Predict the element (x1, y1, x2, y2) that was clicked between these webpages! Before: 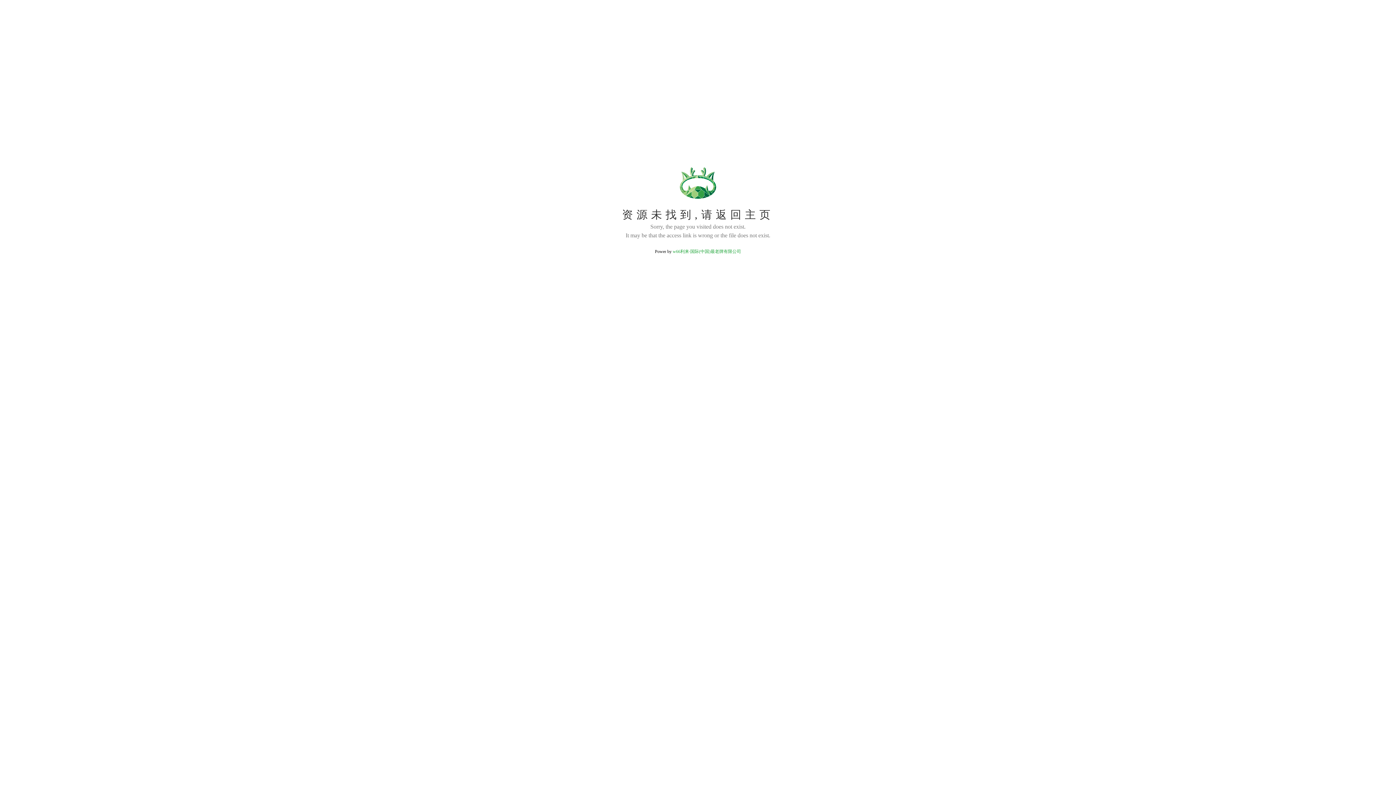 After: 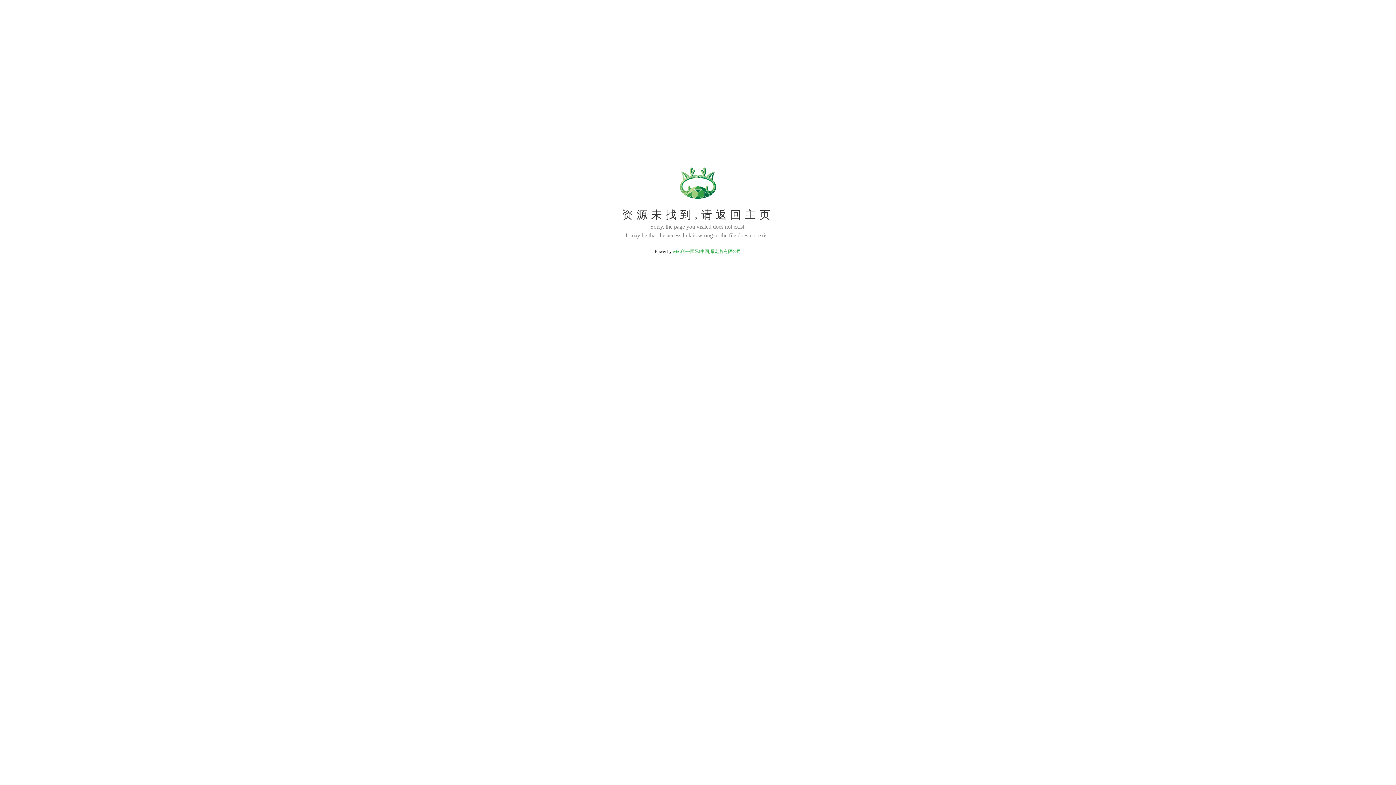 Action: bbox: (672, 249, 741, 254) label: w66利来·国际(中国)最老牌有限公司